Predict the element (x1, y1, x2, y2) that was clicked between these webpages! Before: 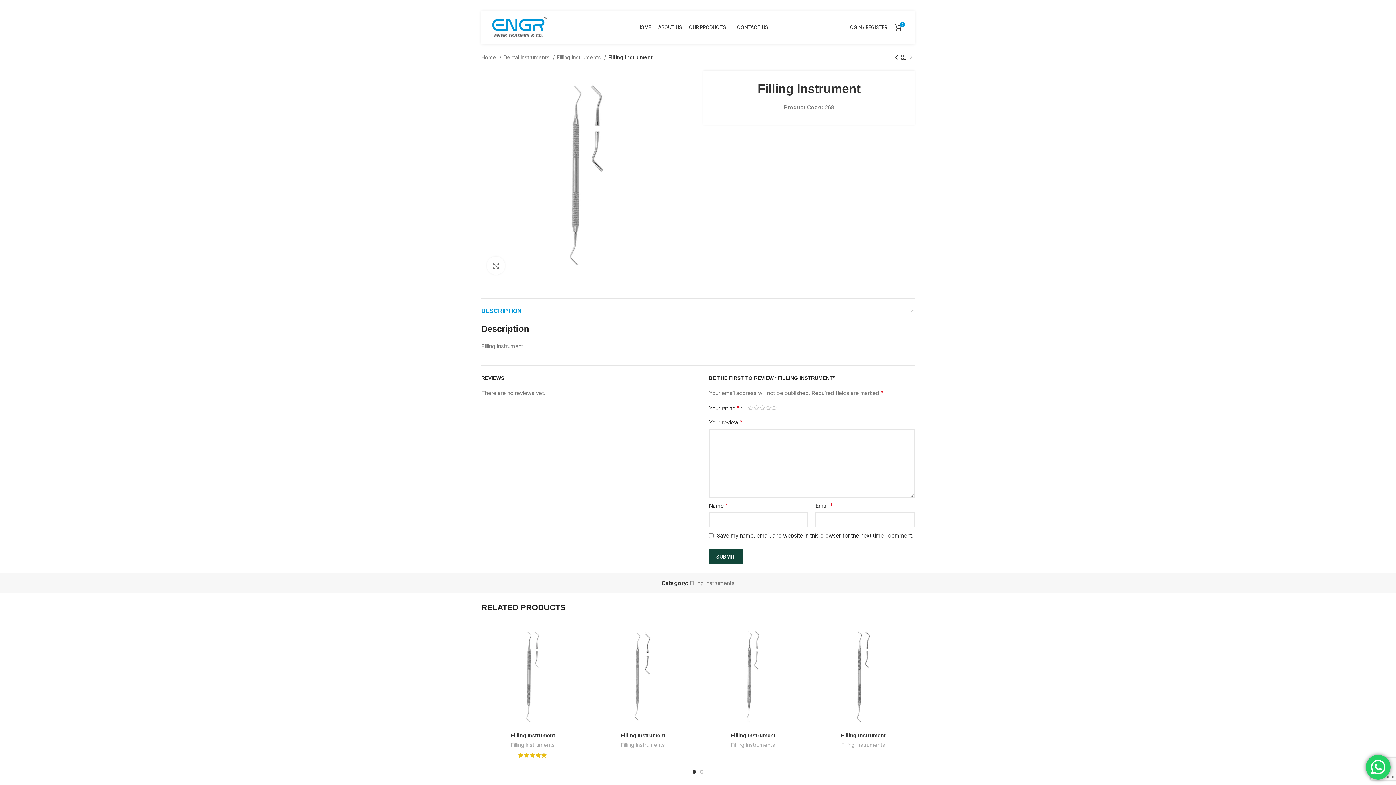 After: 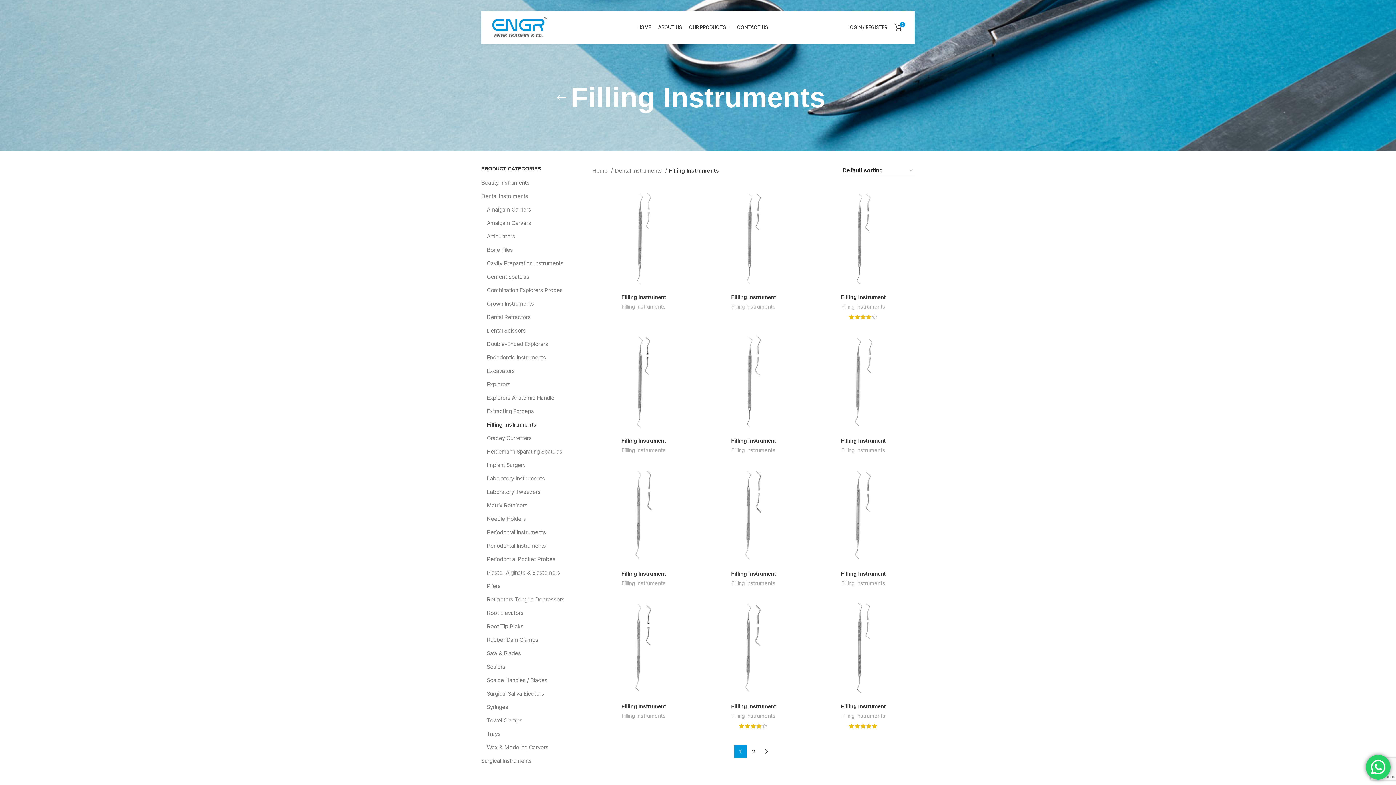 Action: bbox: (557, 53, 606, 61) label: Filling Instruments 